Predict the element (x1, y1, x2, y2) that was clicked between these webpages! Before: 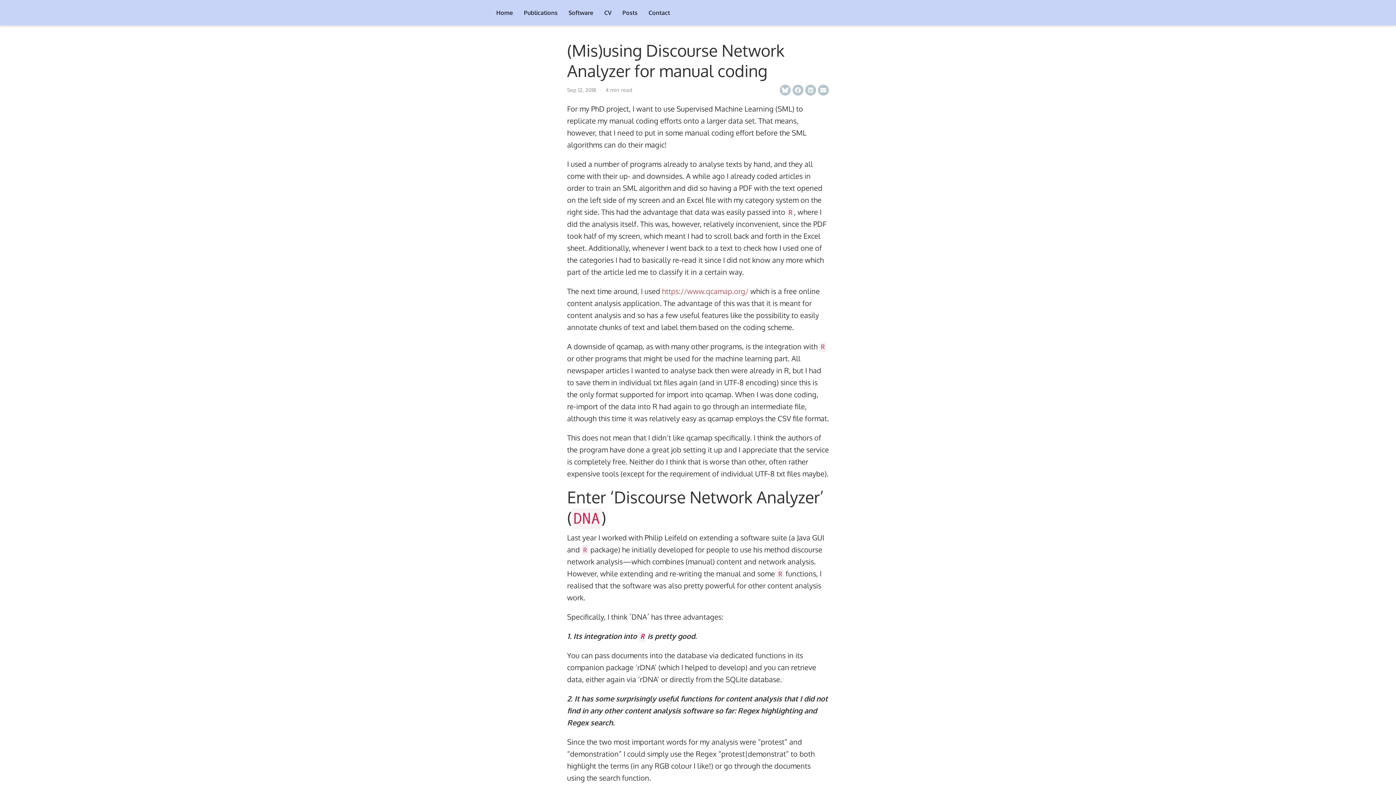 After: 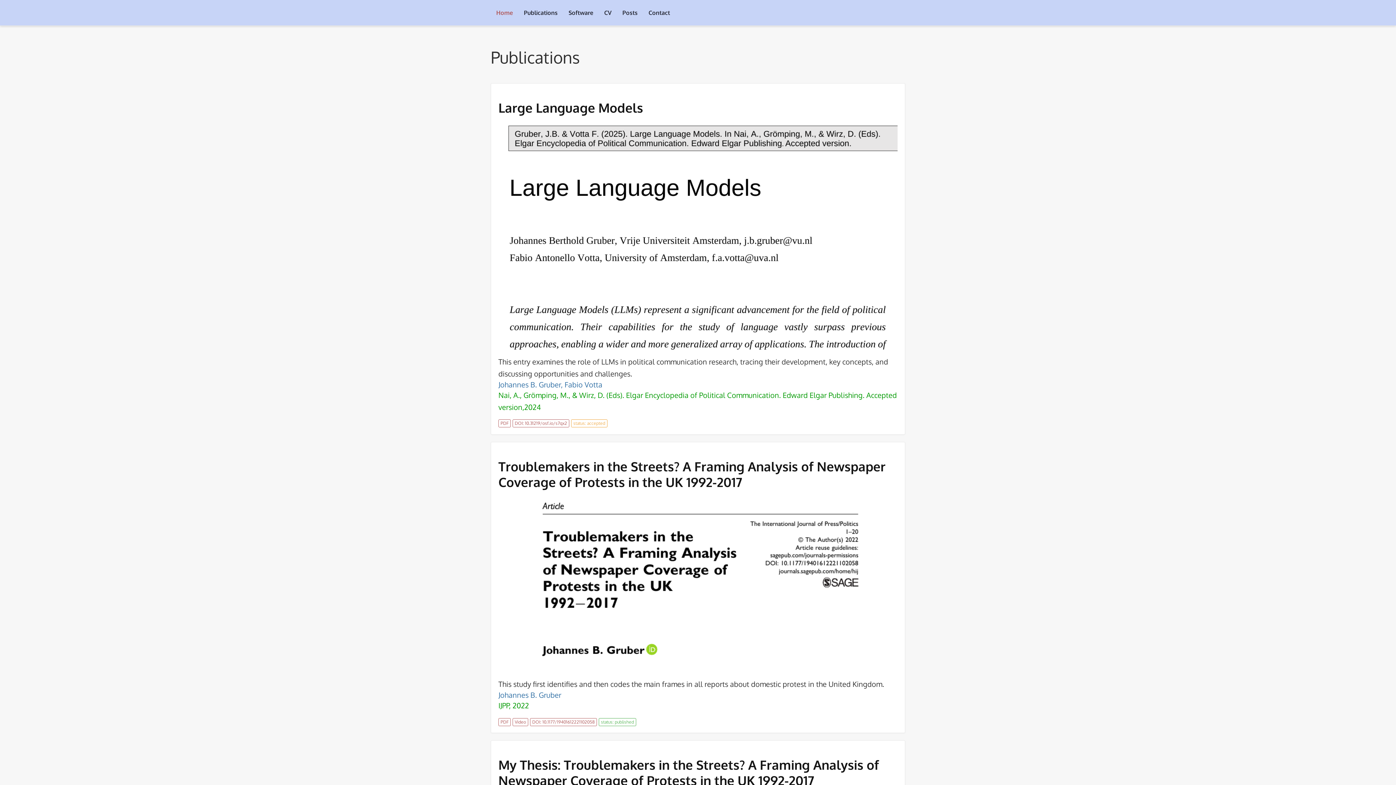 Action: label: Publications bbox: (518, 0, 563, 25)